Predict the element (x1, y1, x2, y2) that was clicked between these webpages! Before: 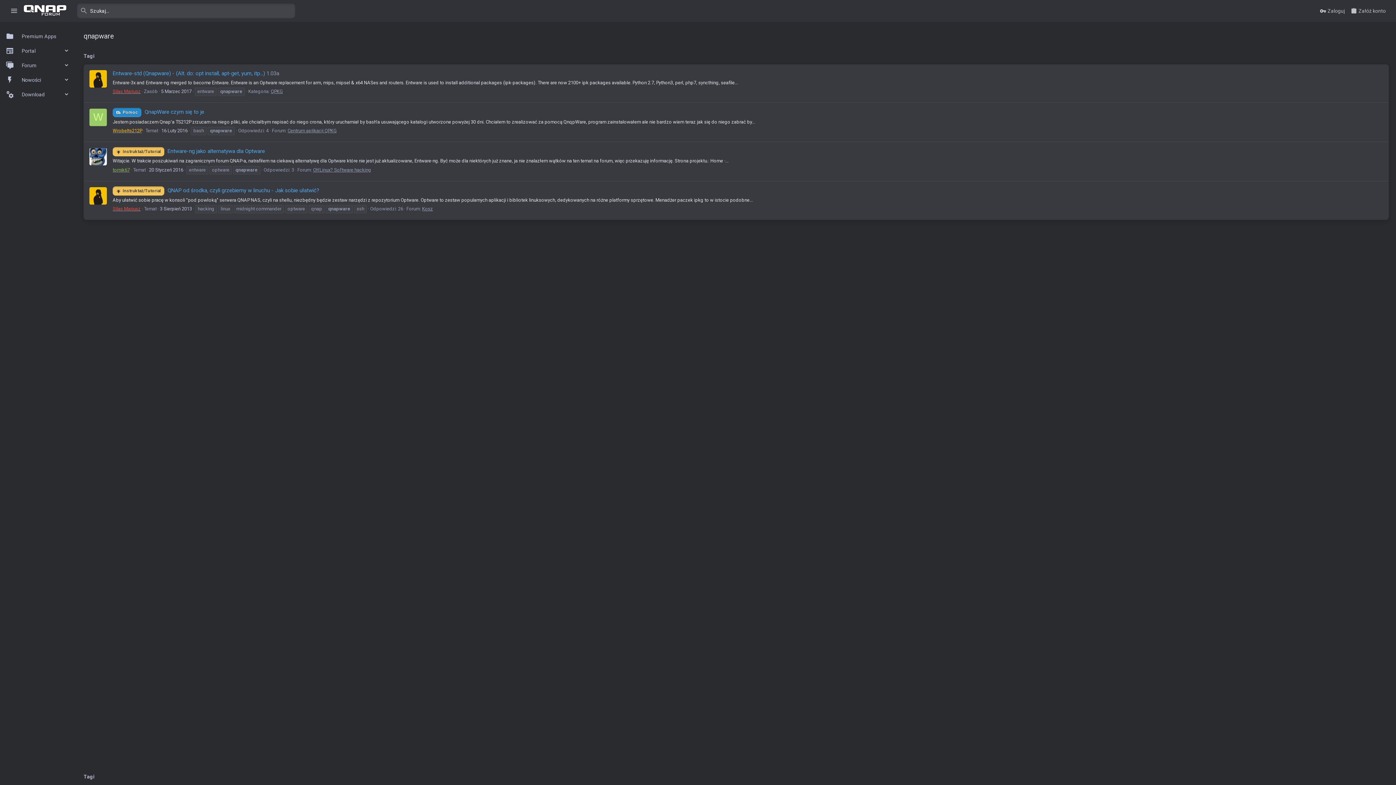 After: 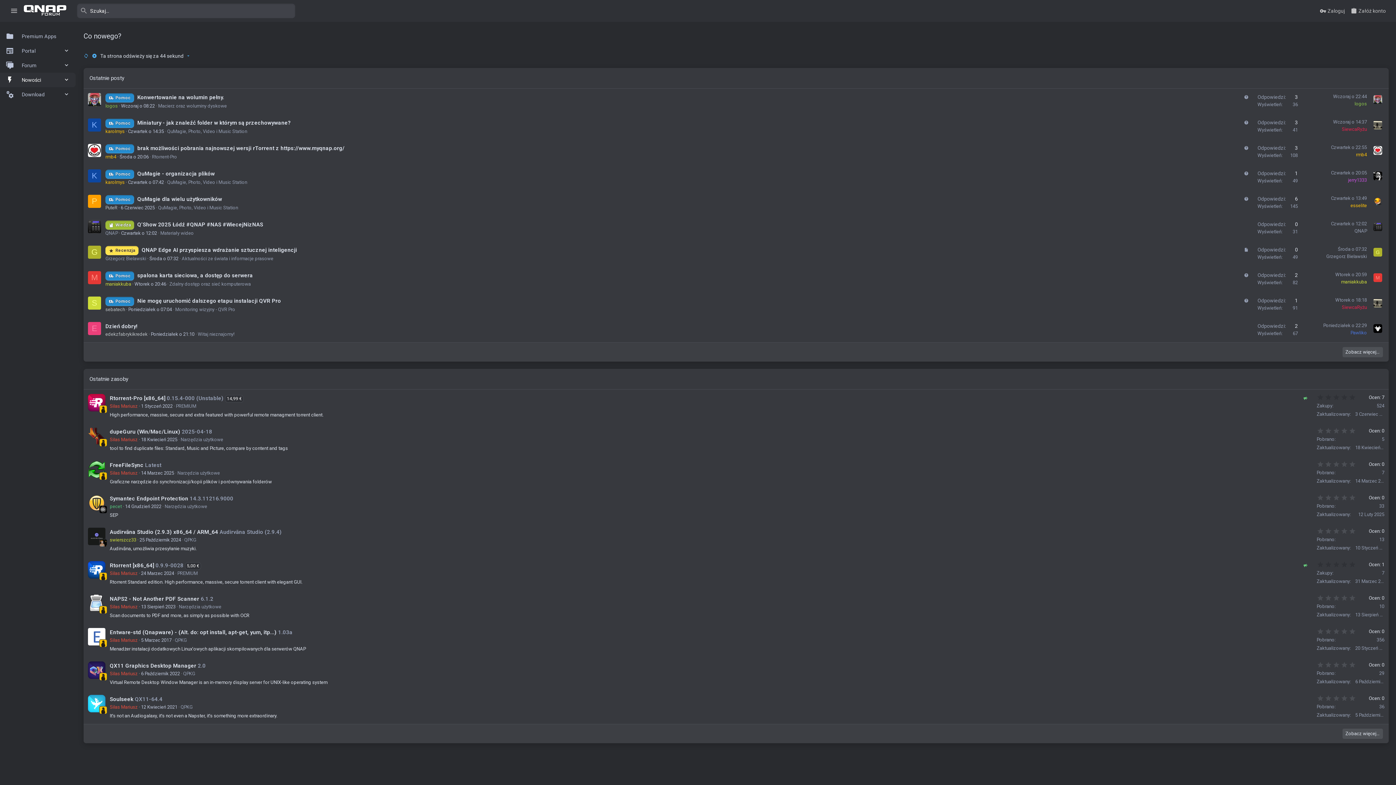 Action: bbox: (0, 72, 63, 87) label: Nowości